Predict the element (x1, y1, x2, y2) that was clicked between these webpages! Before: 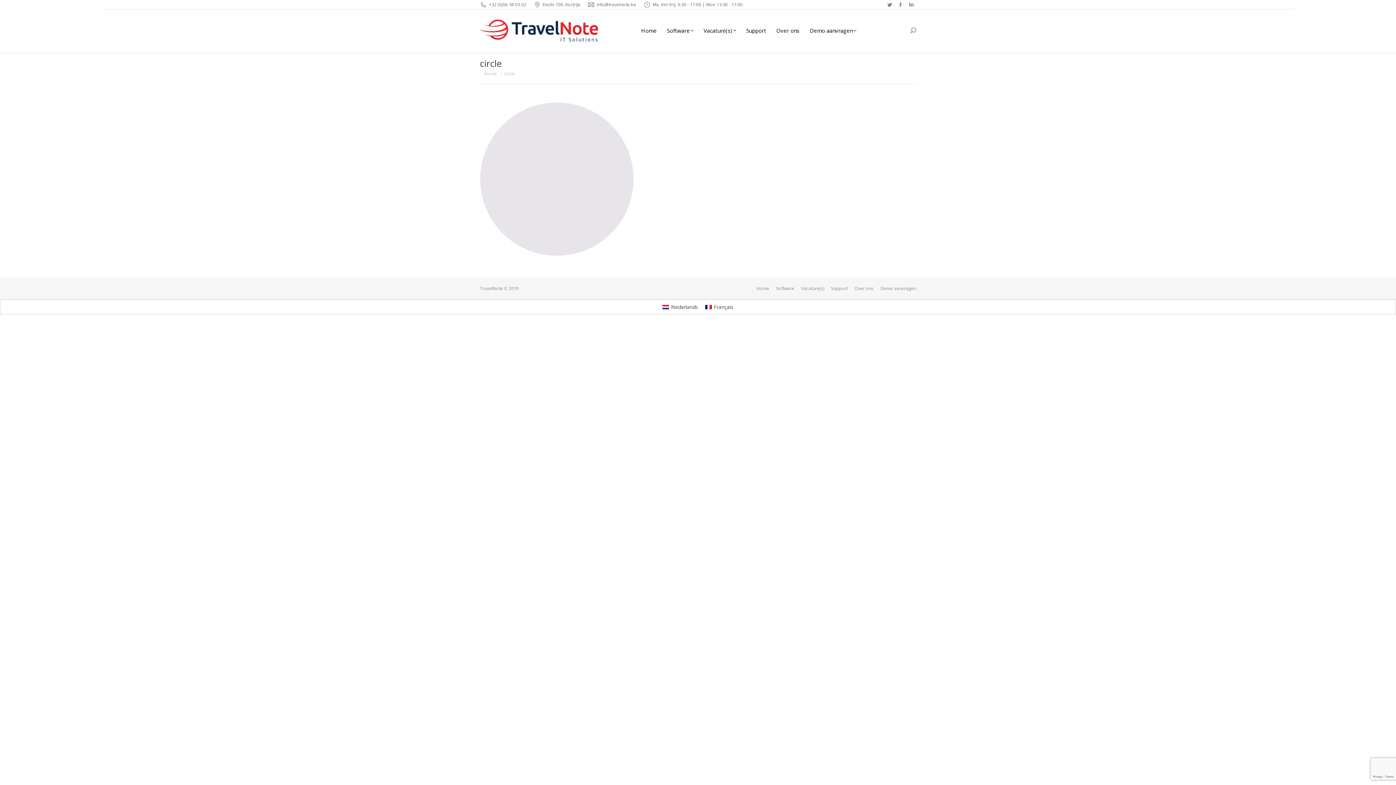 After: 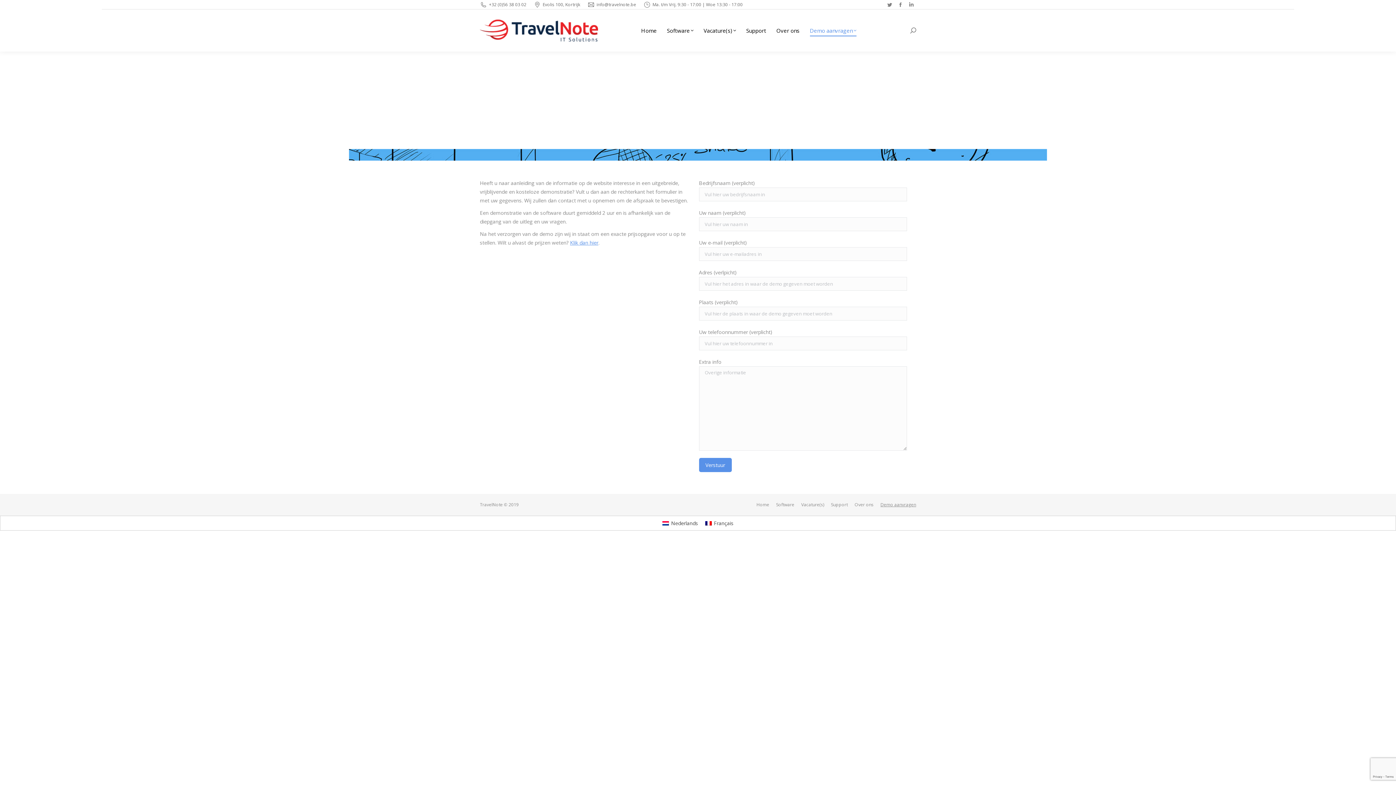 Action: bbox: (880, 285, 916, 292) label: Demo aanvragen